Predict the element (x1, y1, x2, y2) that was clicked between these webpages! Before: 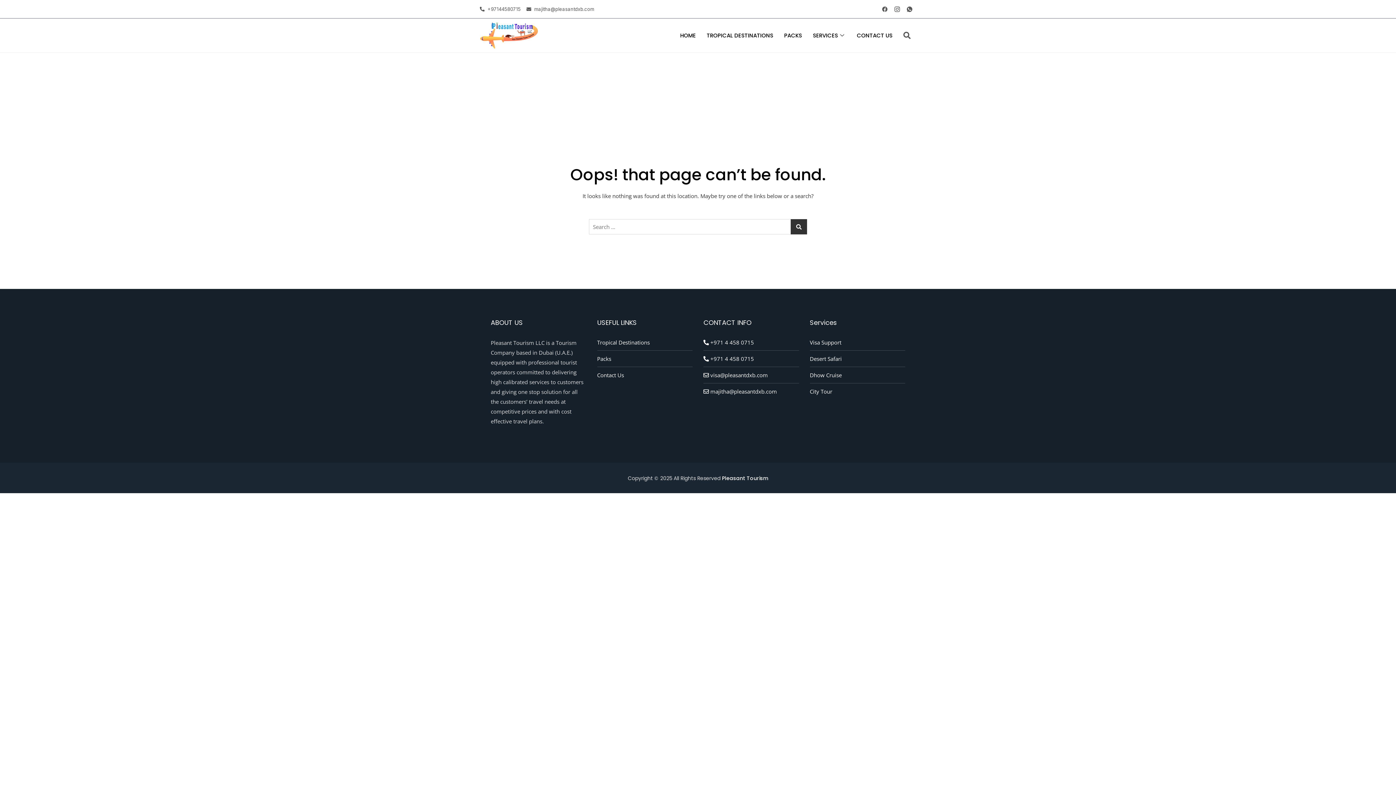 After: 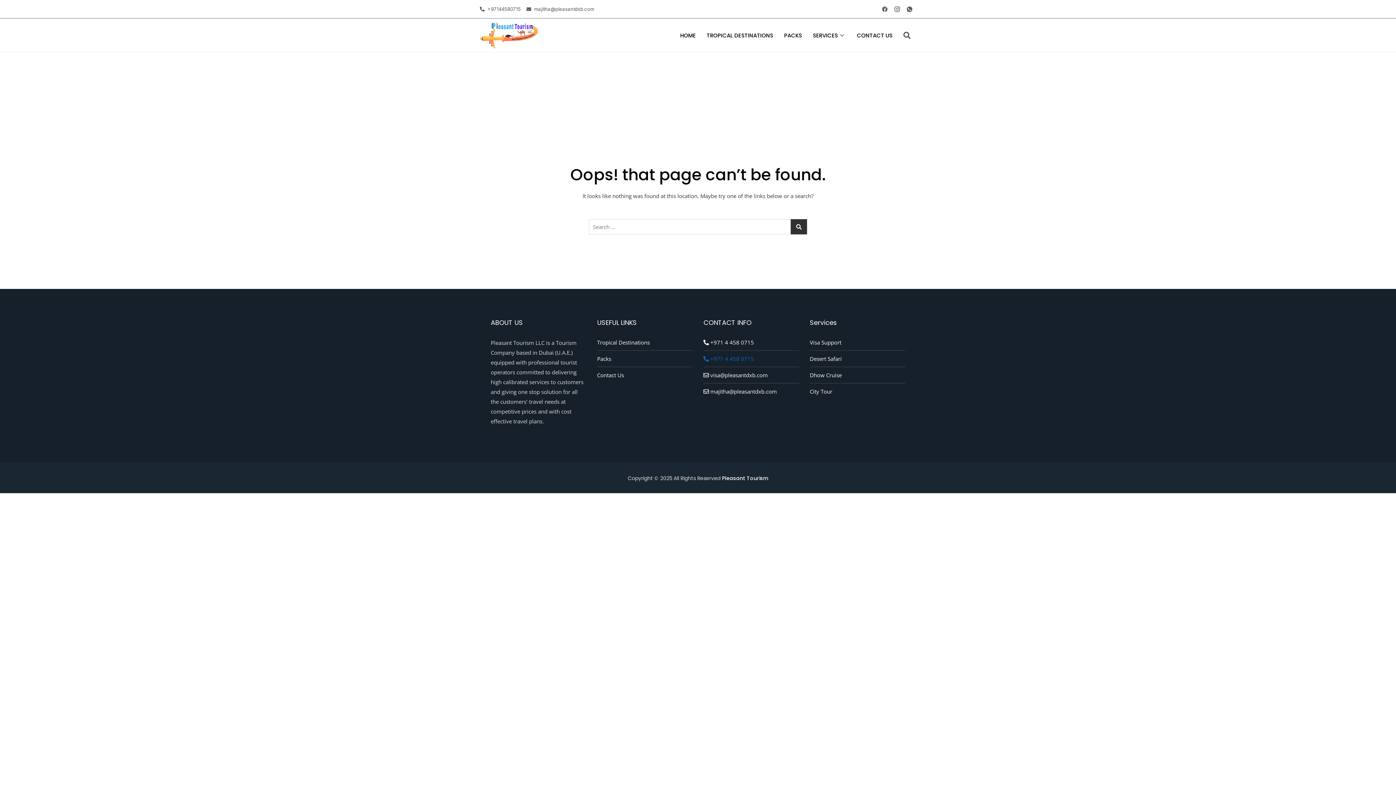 Action: bbox: (703, 355, 754, 363) label:  +971 4 458 0715